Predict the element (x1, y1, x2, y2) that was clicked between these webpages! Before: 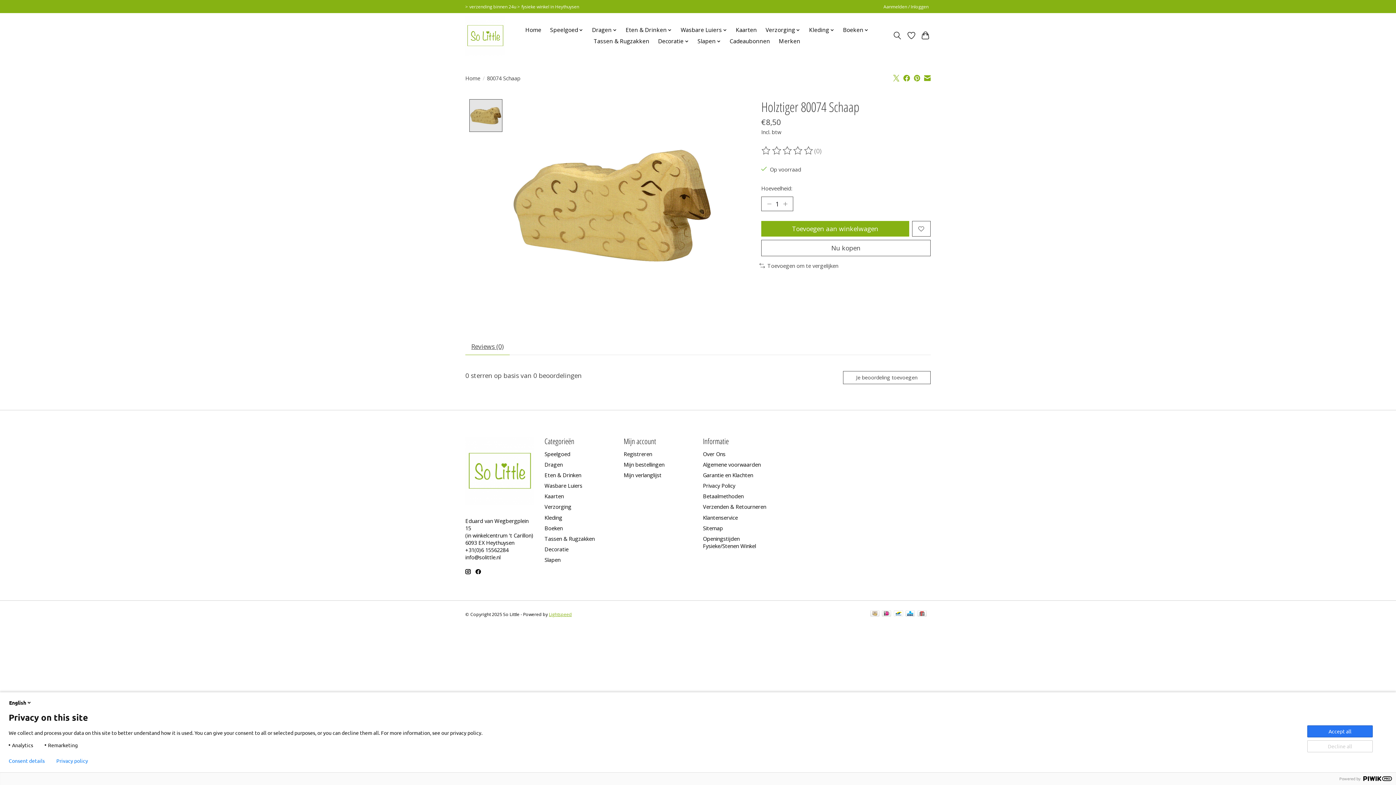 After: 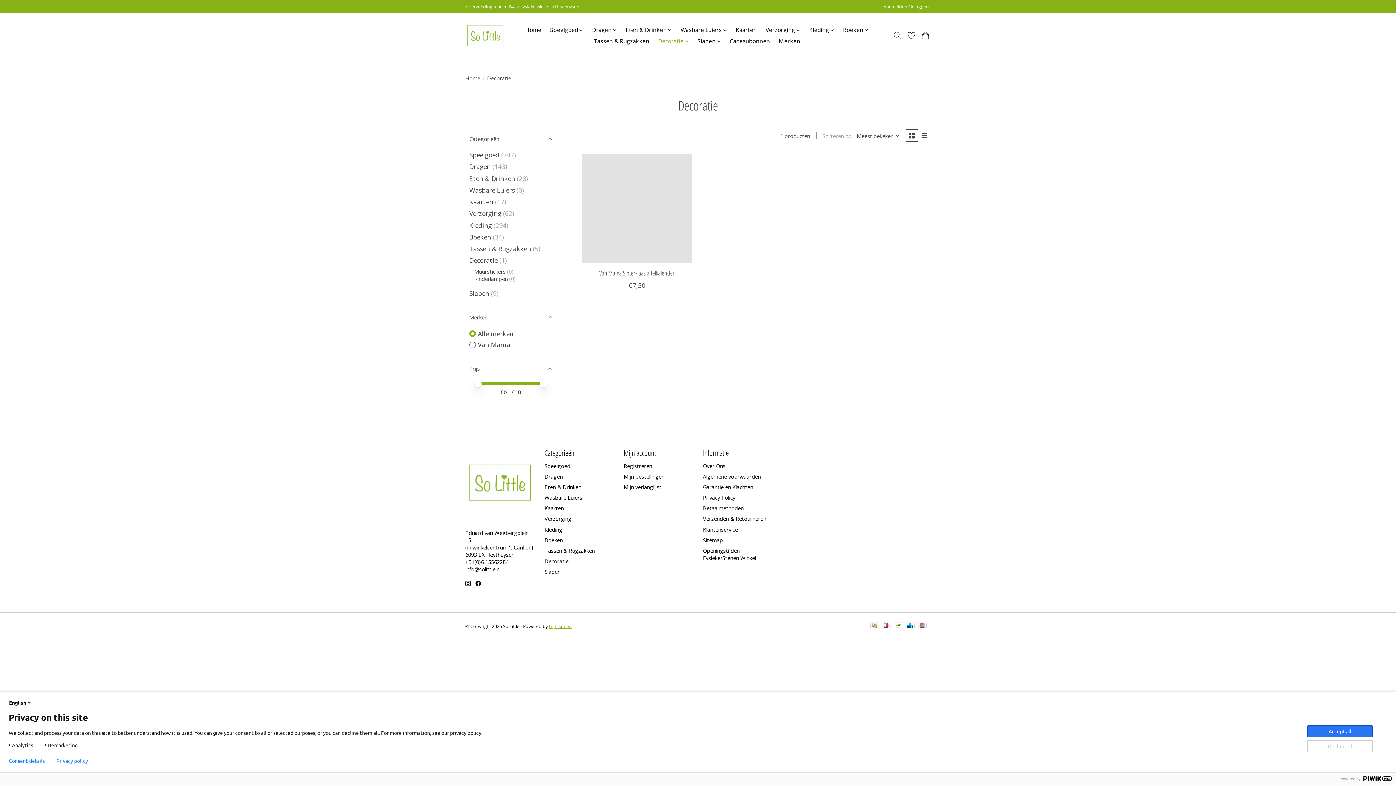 Action: bbox: (655, 35, 691, 46) label: Decoratie